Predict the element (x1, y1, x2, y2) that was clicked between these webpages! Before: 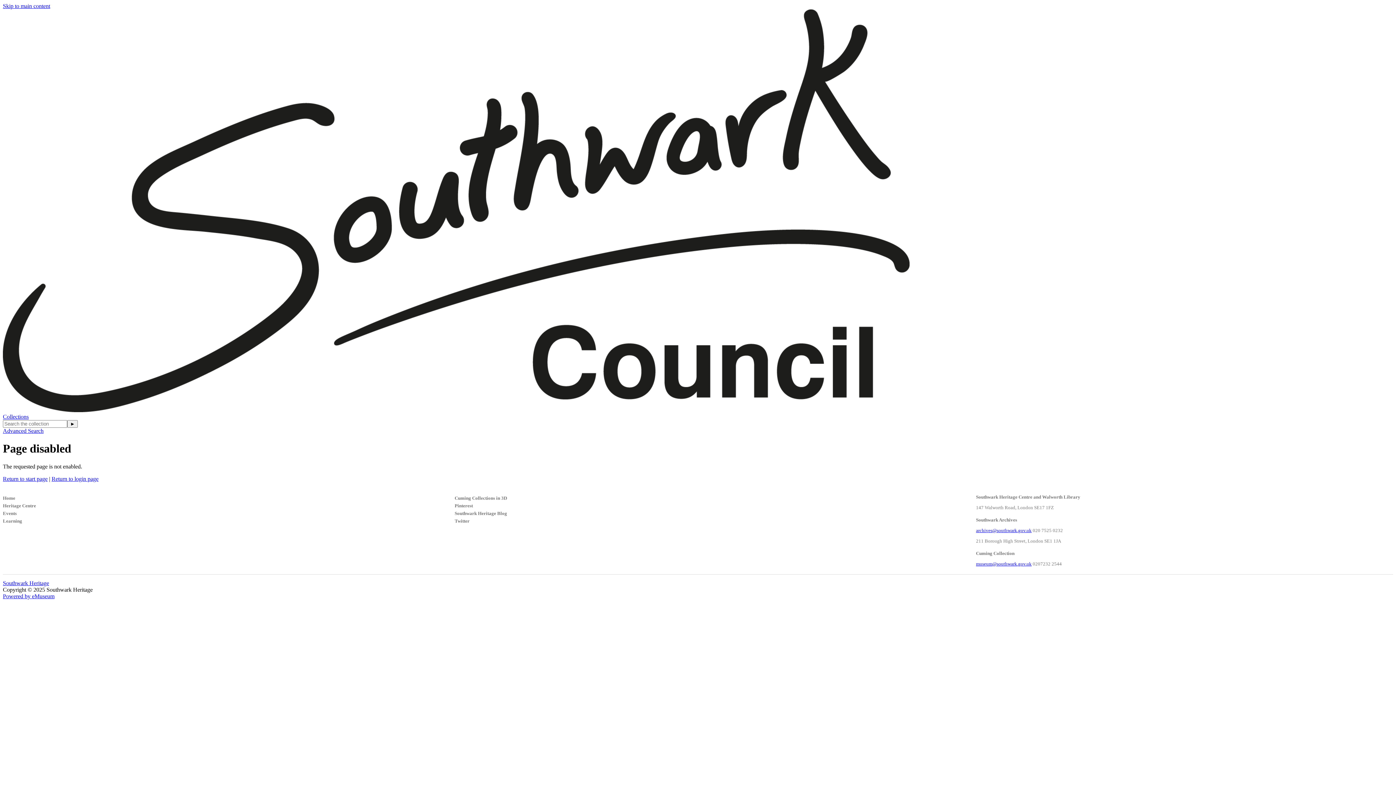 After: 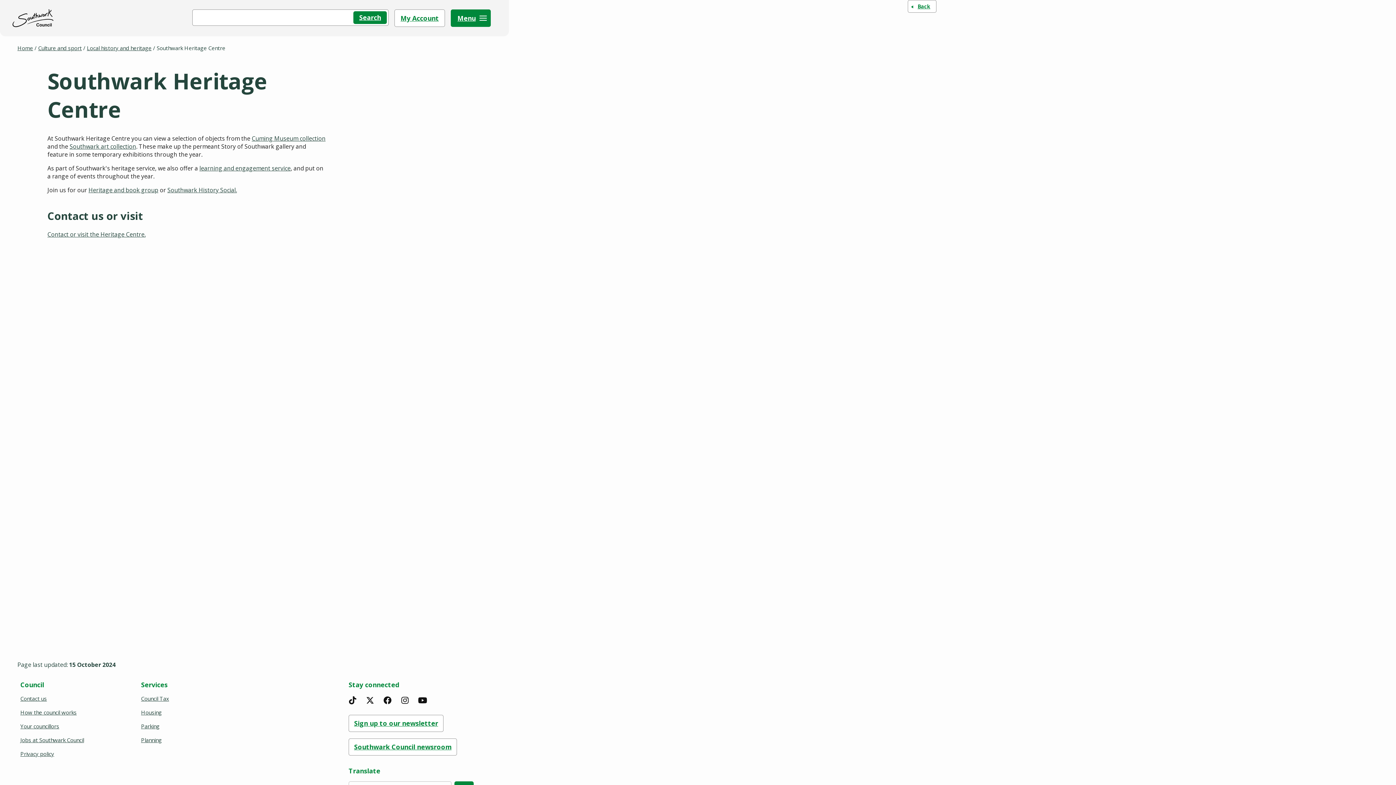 Action: label: Heritage Centre bbox: (2, 503, 281, 509)